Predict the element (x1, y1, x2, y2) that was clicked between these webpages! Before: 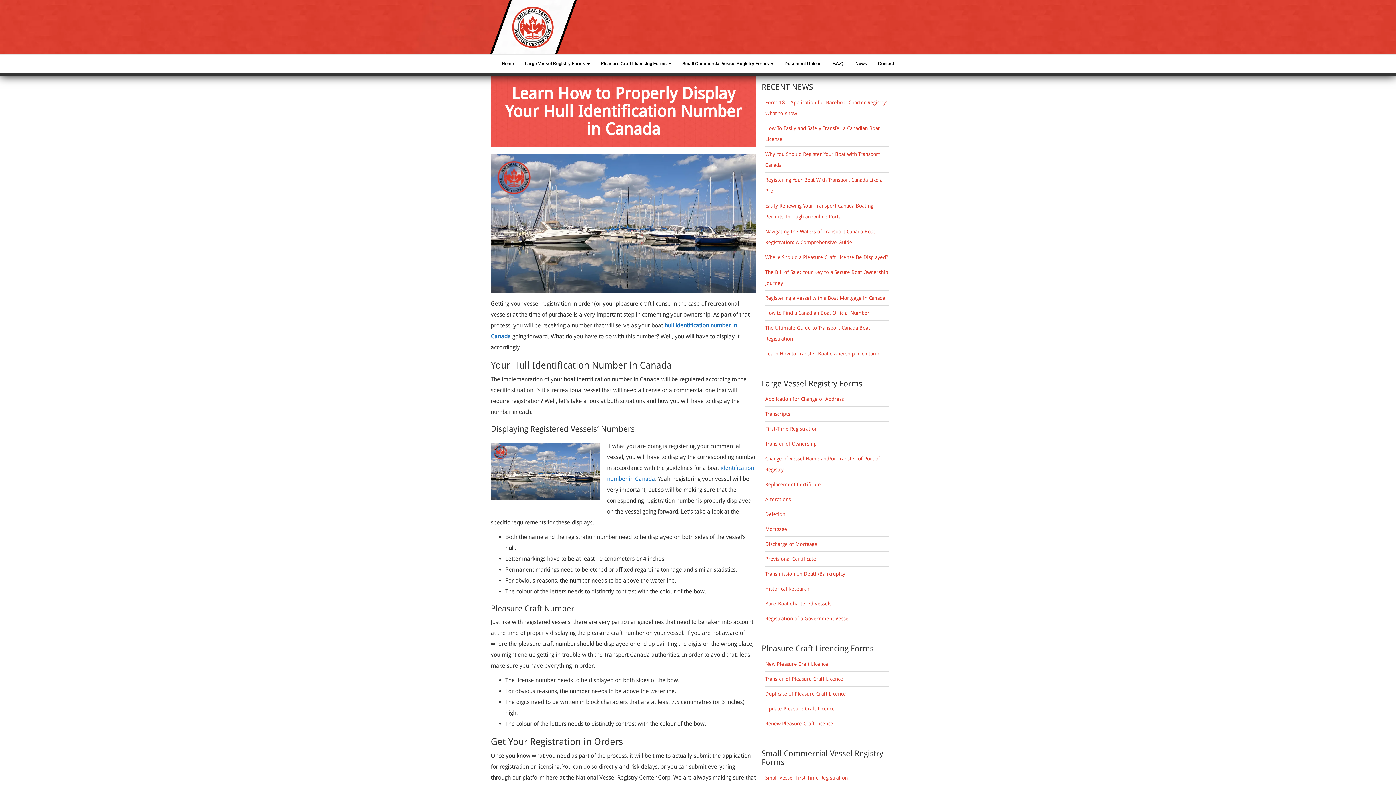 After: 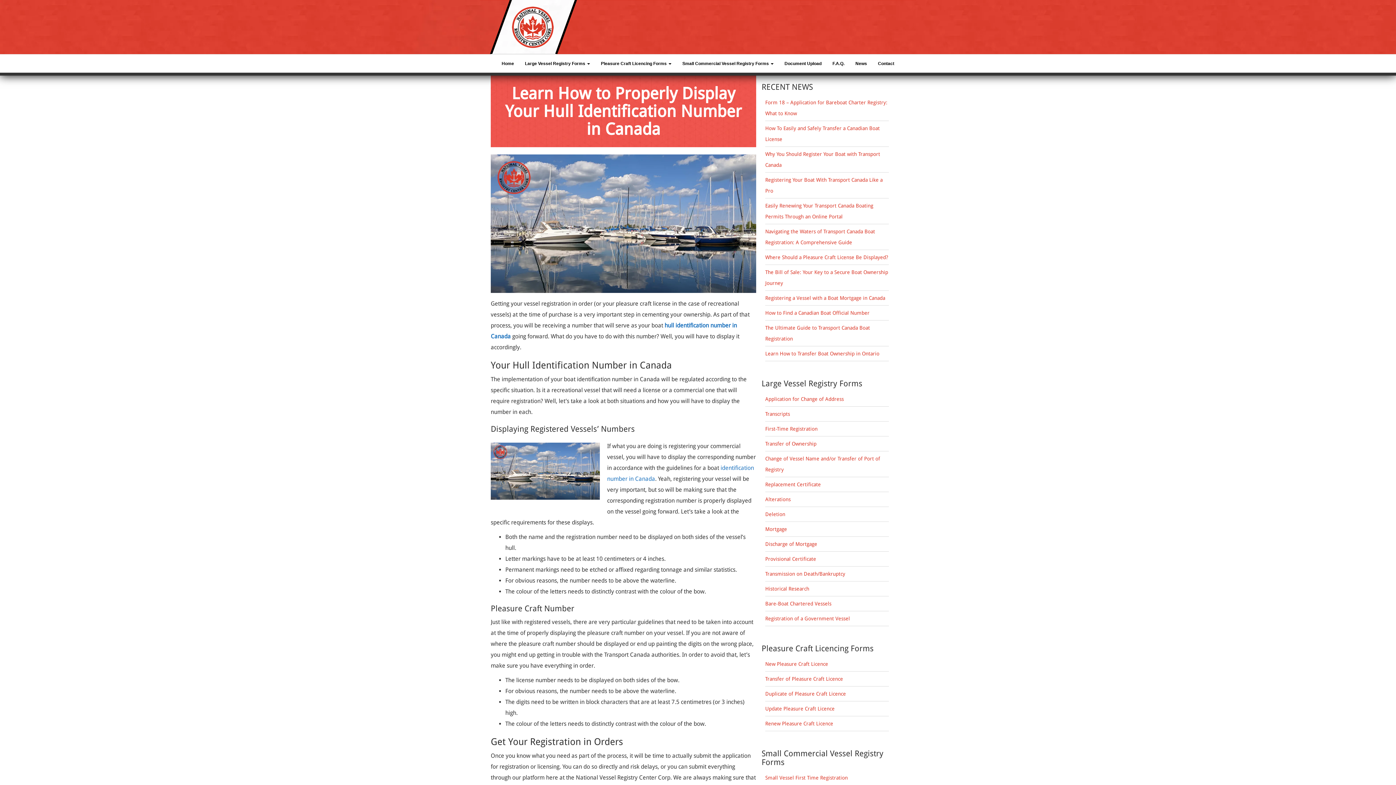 Action: label: Learn How to Properly Display Your Hull Identification Number in Canada bbox: (505, 84, 742, 138)